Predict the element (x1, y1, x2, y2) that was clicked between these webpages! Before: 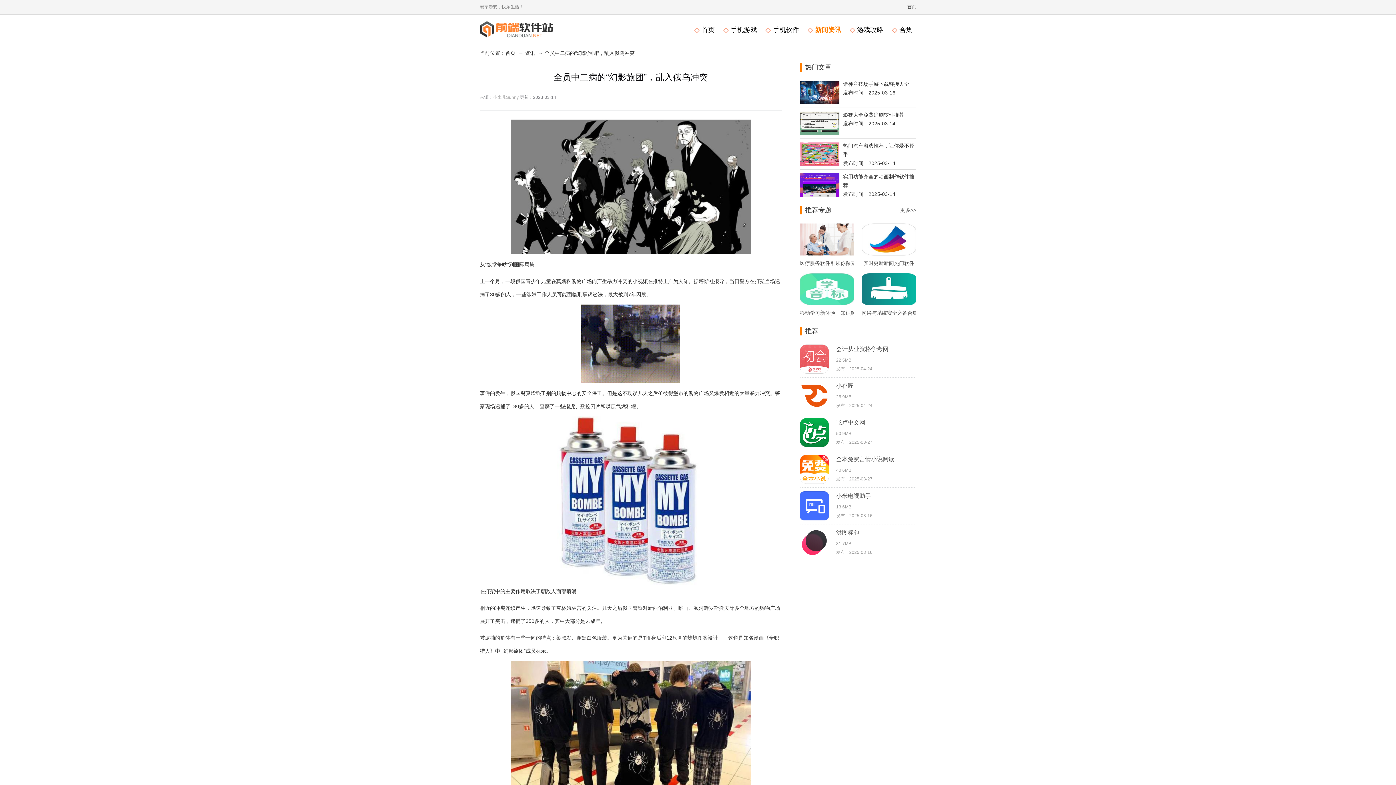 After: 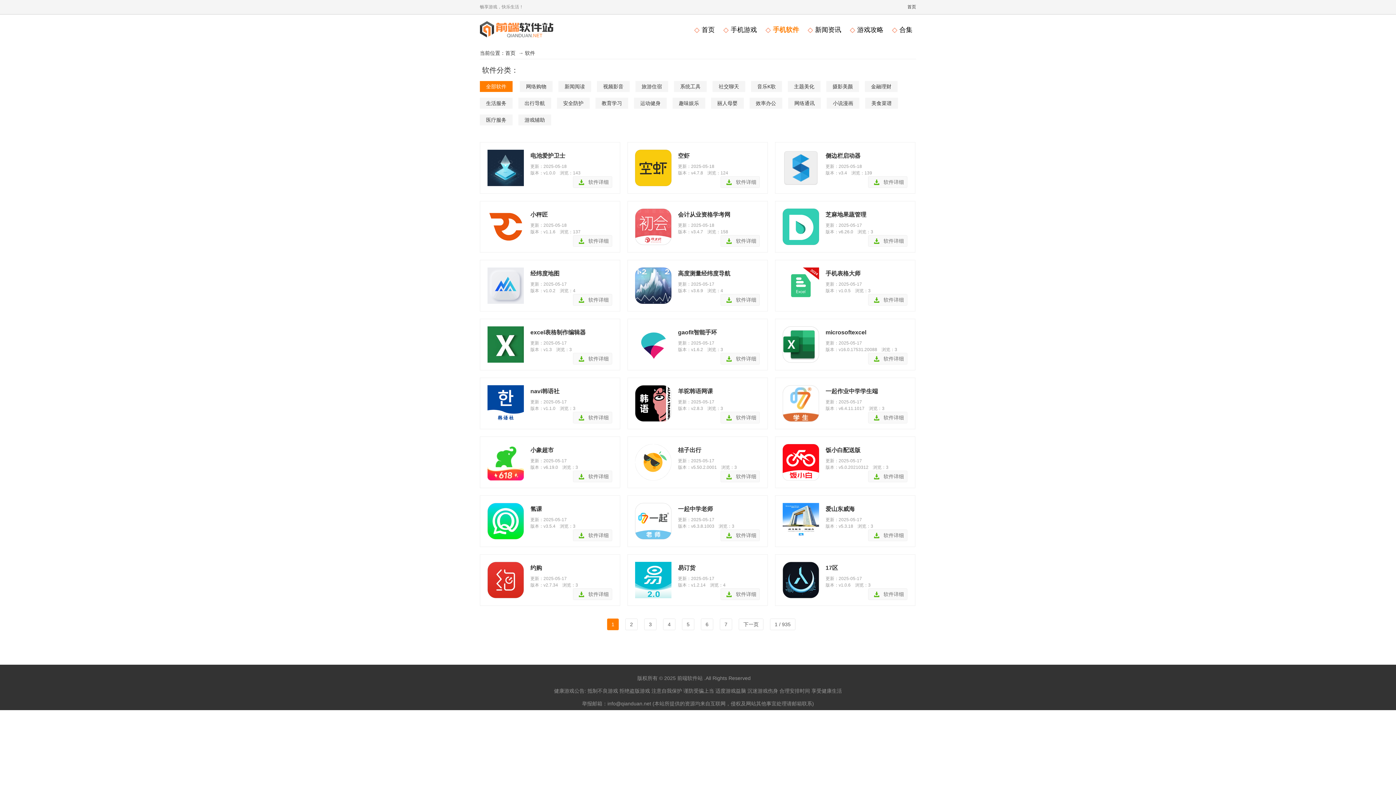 Action: label:  手机软件 bbox: (765, 26, 799, 33)